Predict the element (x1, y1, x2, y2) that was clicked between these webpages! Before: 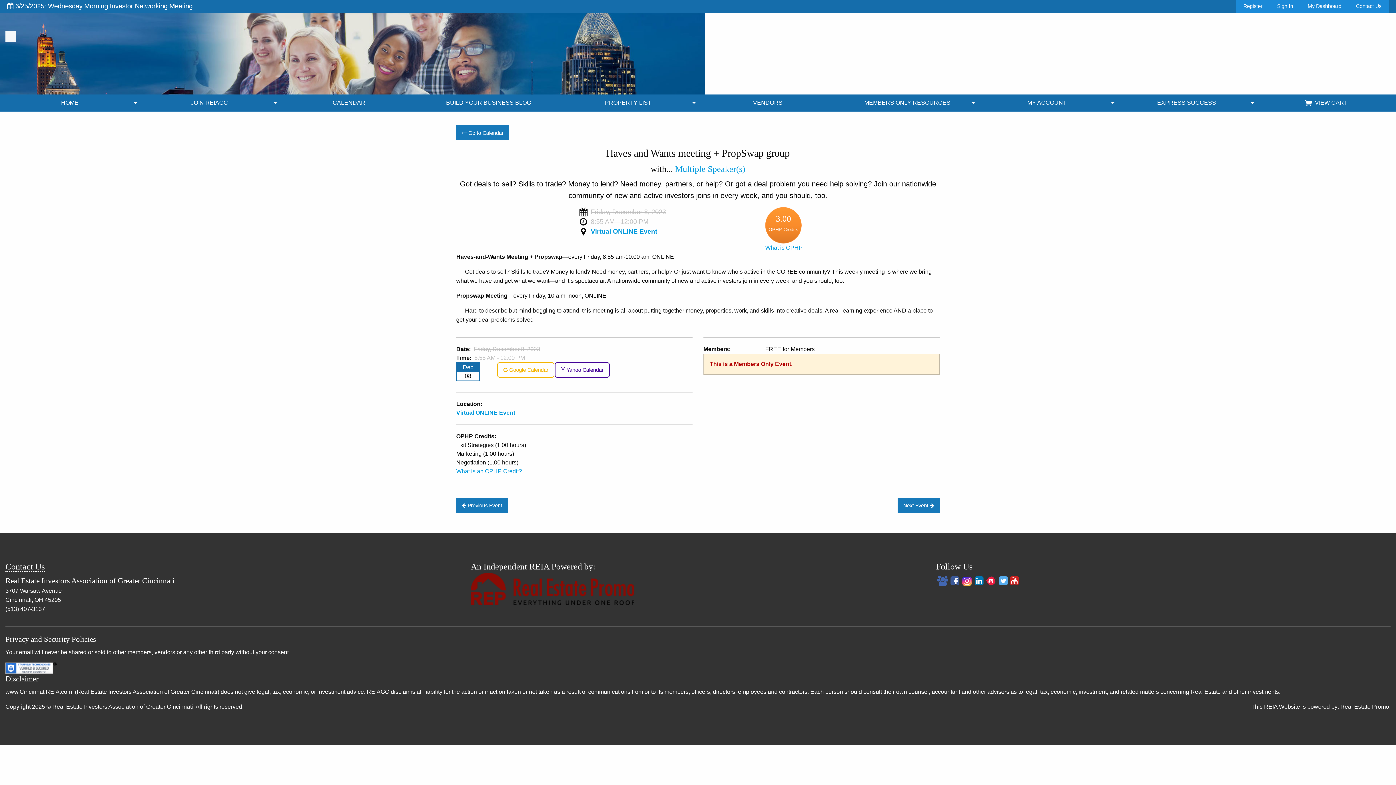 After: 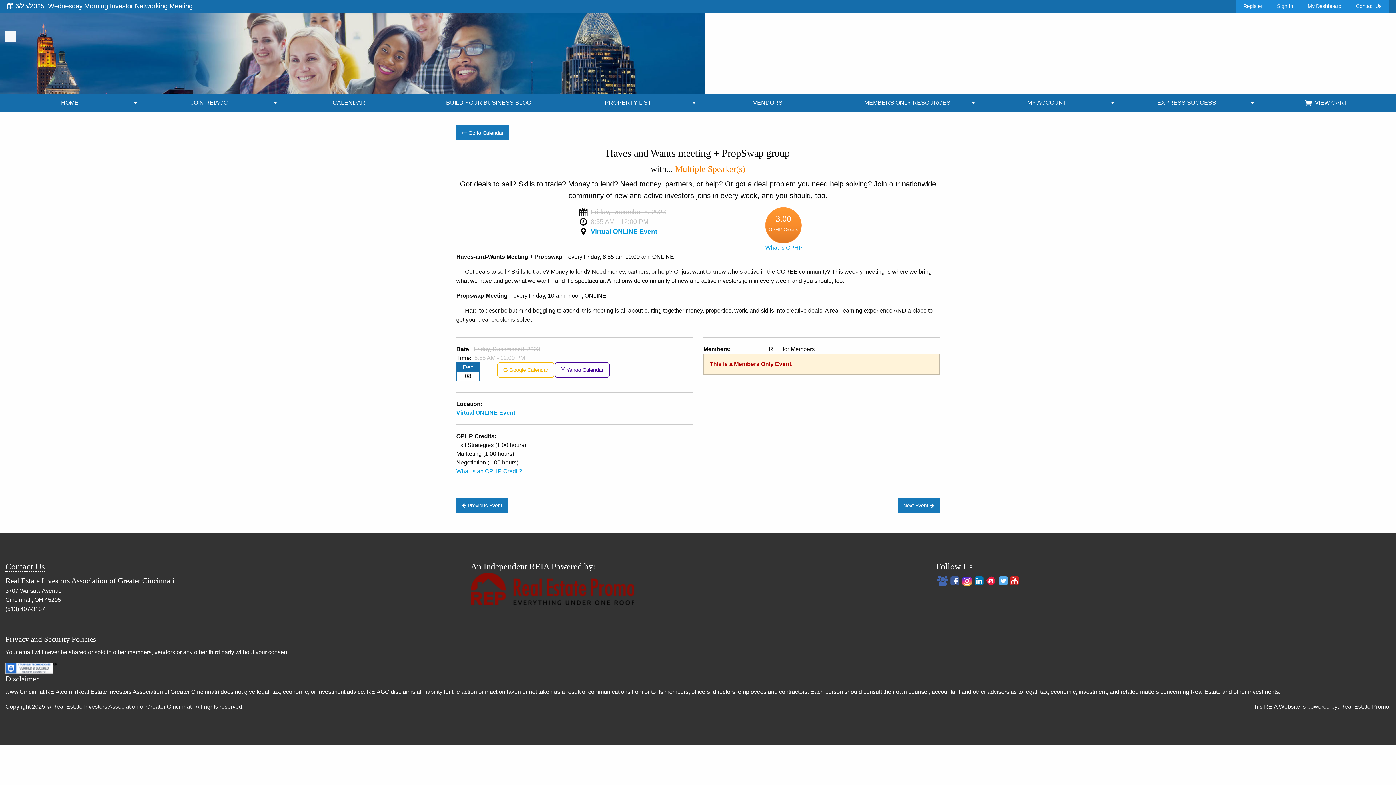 Action: bbox: (675, 164, 745, 173) label: Multiple Speaker(s)